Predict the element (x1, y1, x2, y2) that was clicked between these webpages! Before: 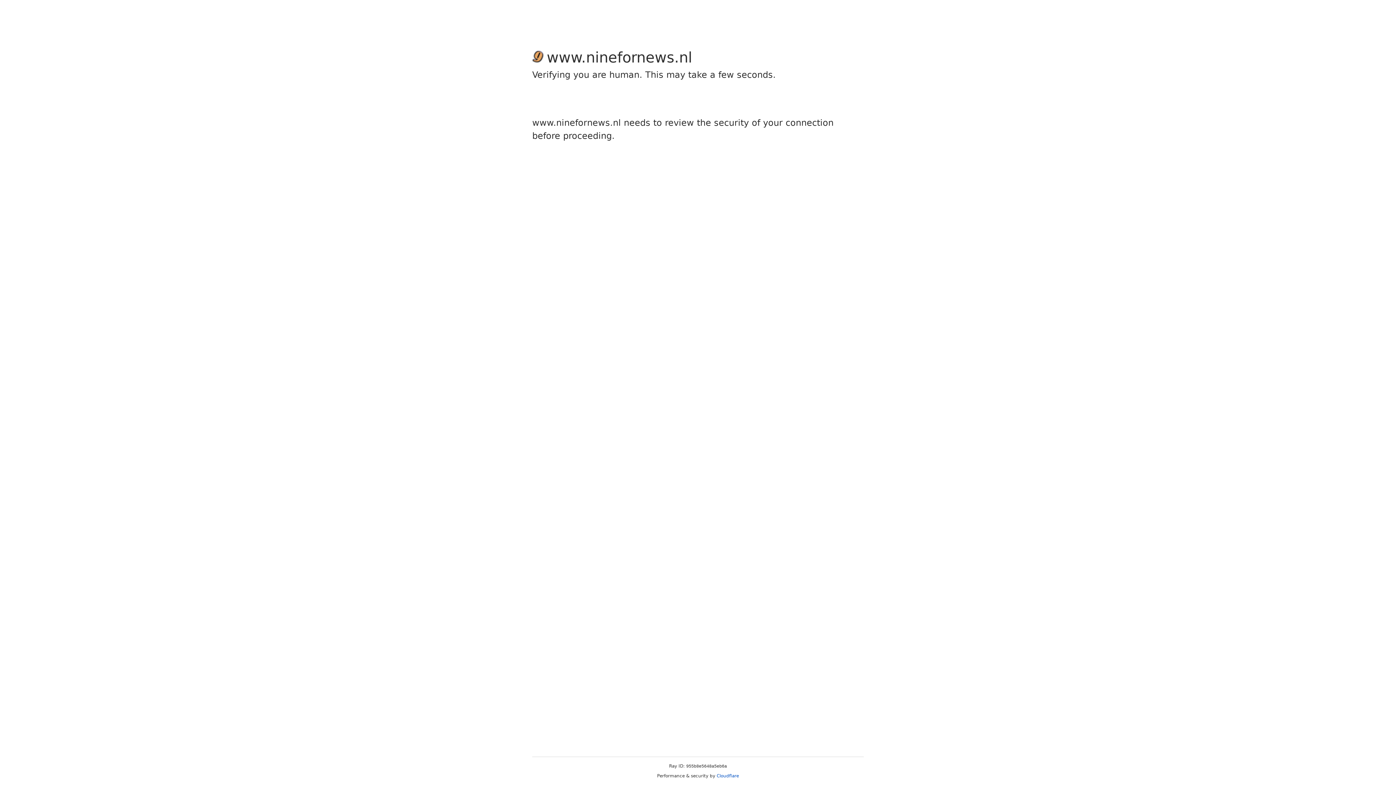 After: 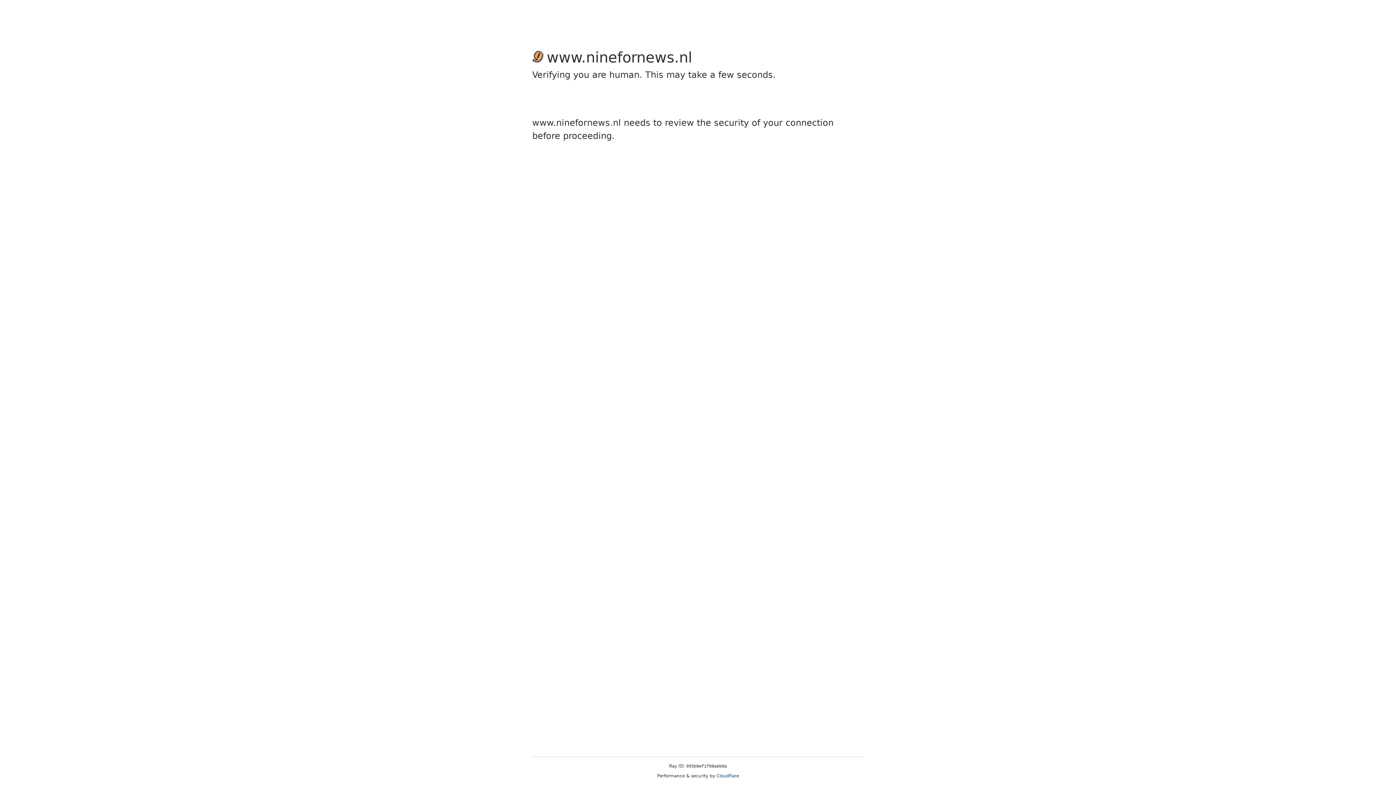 Action: label: Cloudflare bbox: (716, 773, 739, 778)